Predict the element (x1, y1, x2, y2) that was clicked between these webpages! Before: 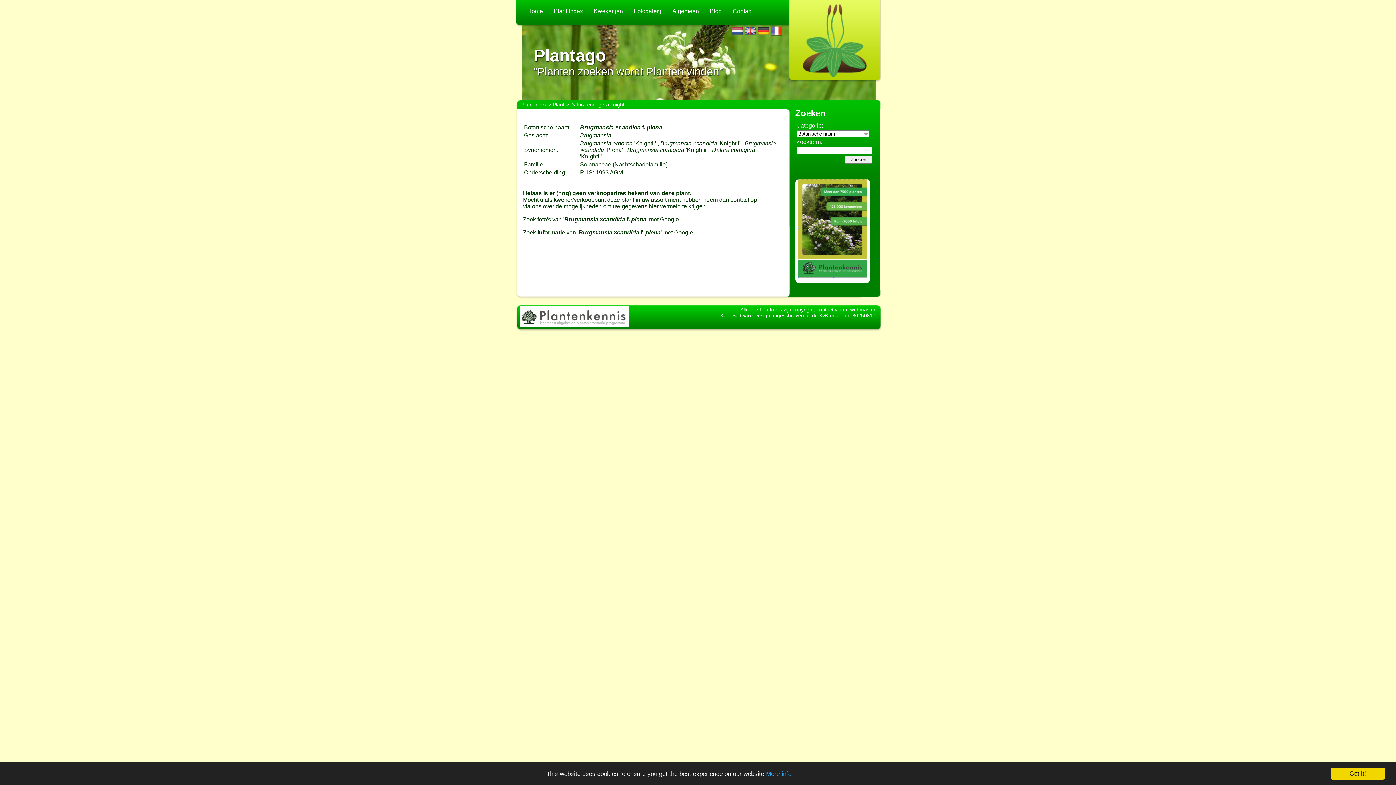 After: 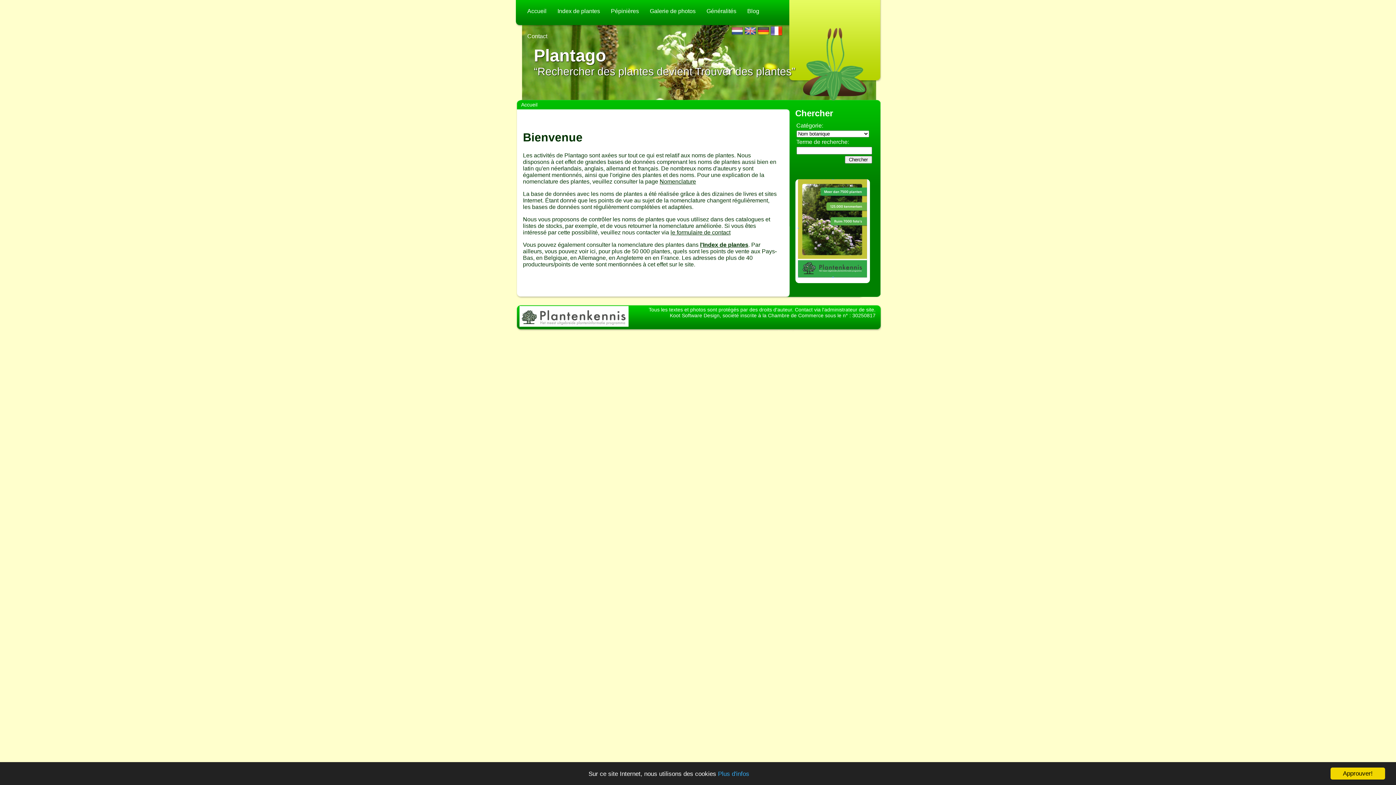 Action: bbox: (770, 31, 782, 37)